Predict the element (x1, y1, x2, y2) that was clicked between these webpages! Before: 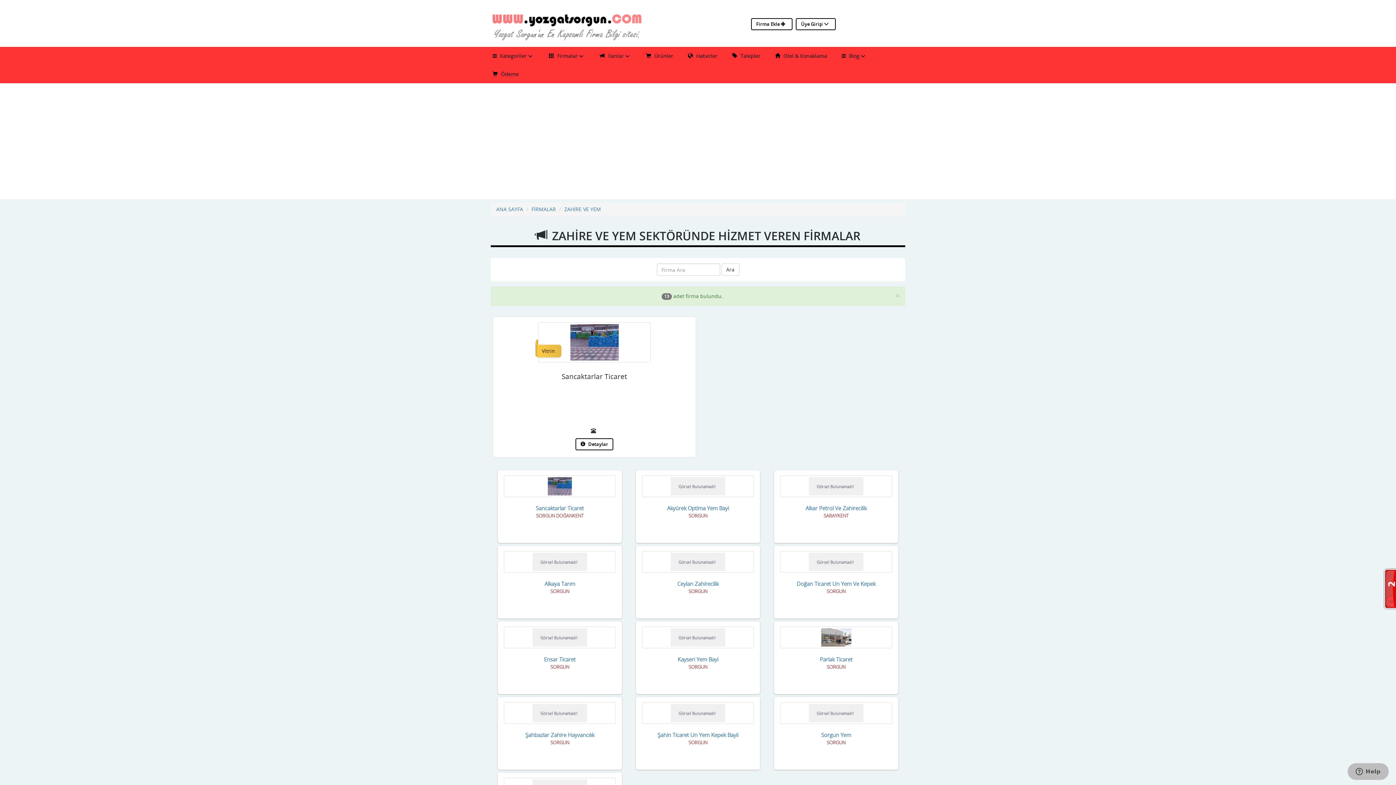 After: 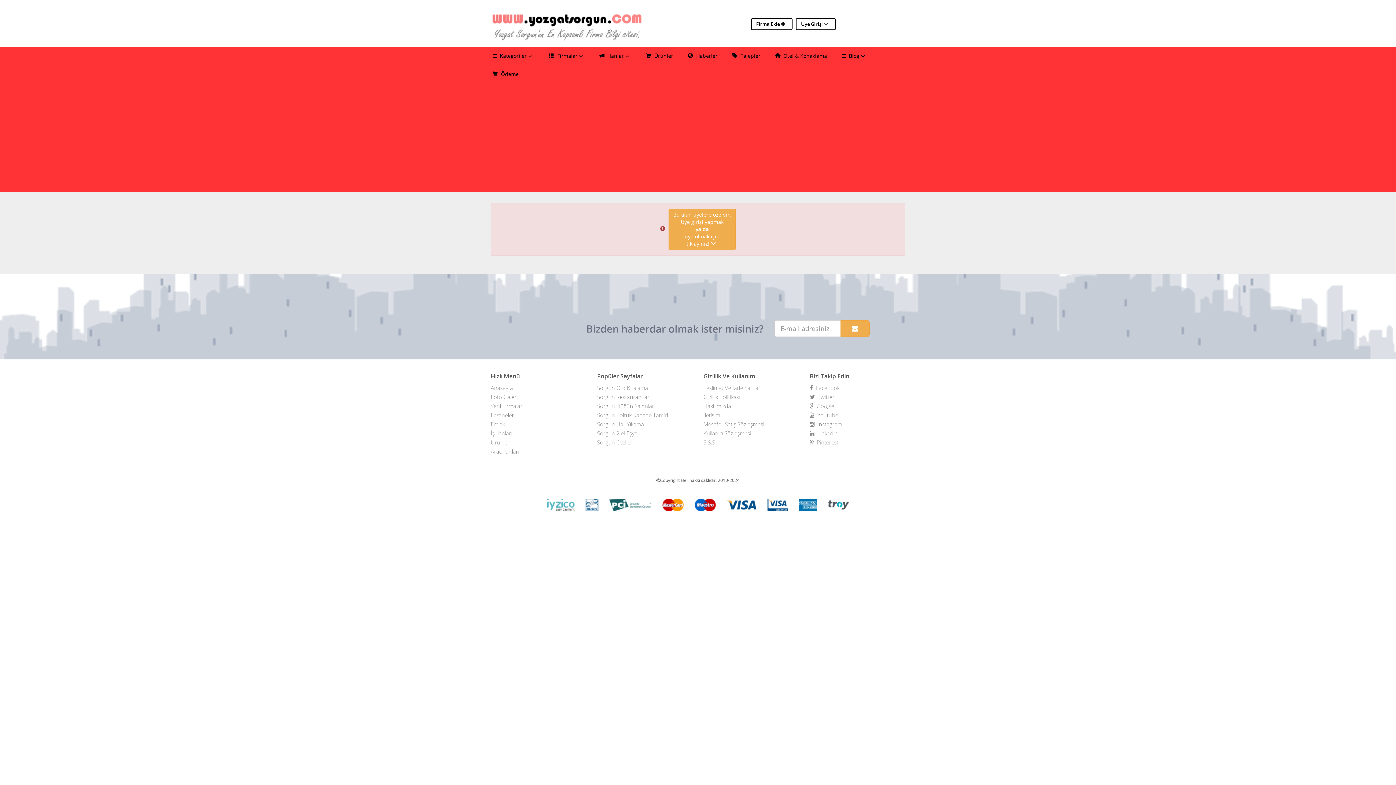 Action: label:  Ödeme bbox: (487, 65, 524, 83)